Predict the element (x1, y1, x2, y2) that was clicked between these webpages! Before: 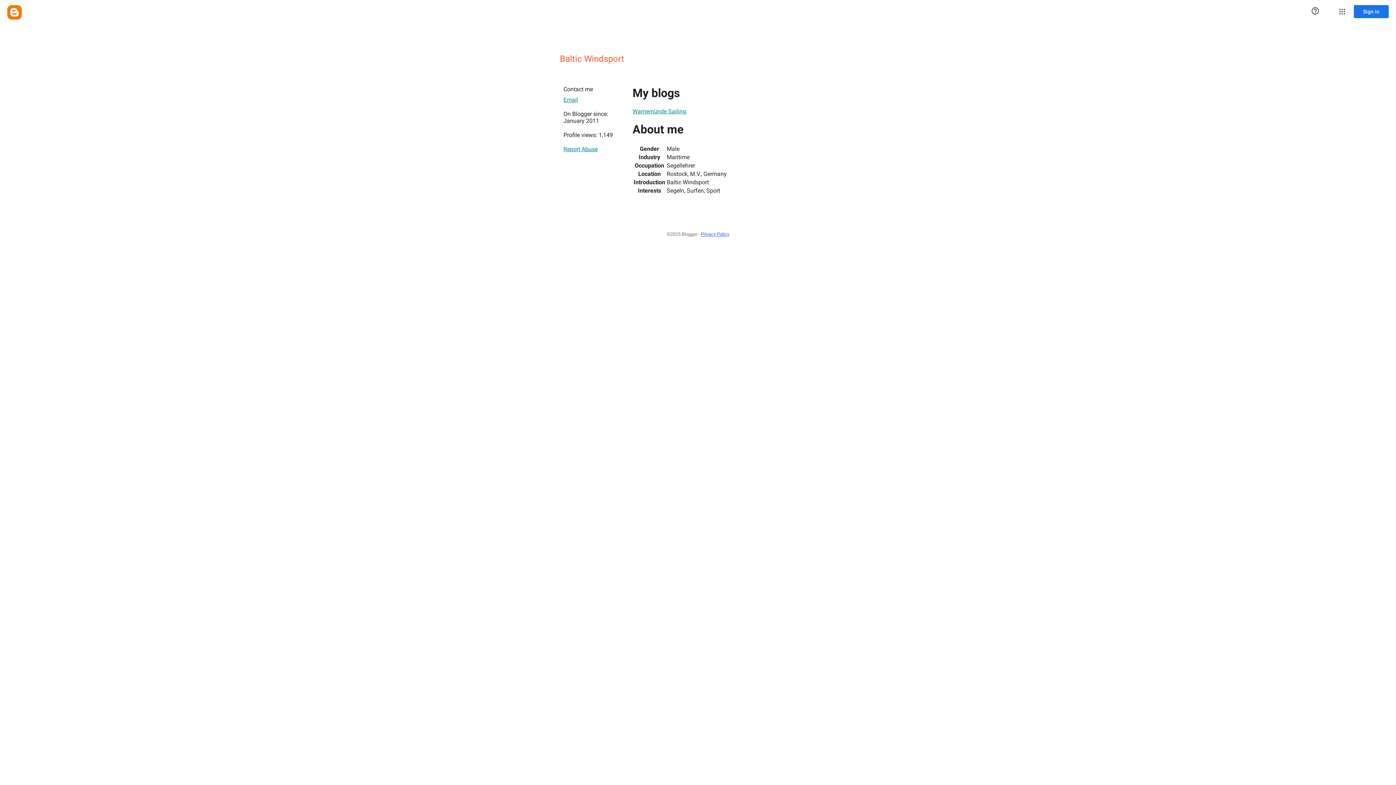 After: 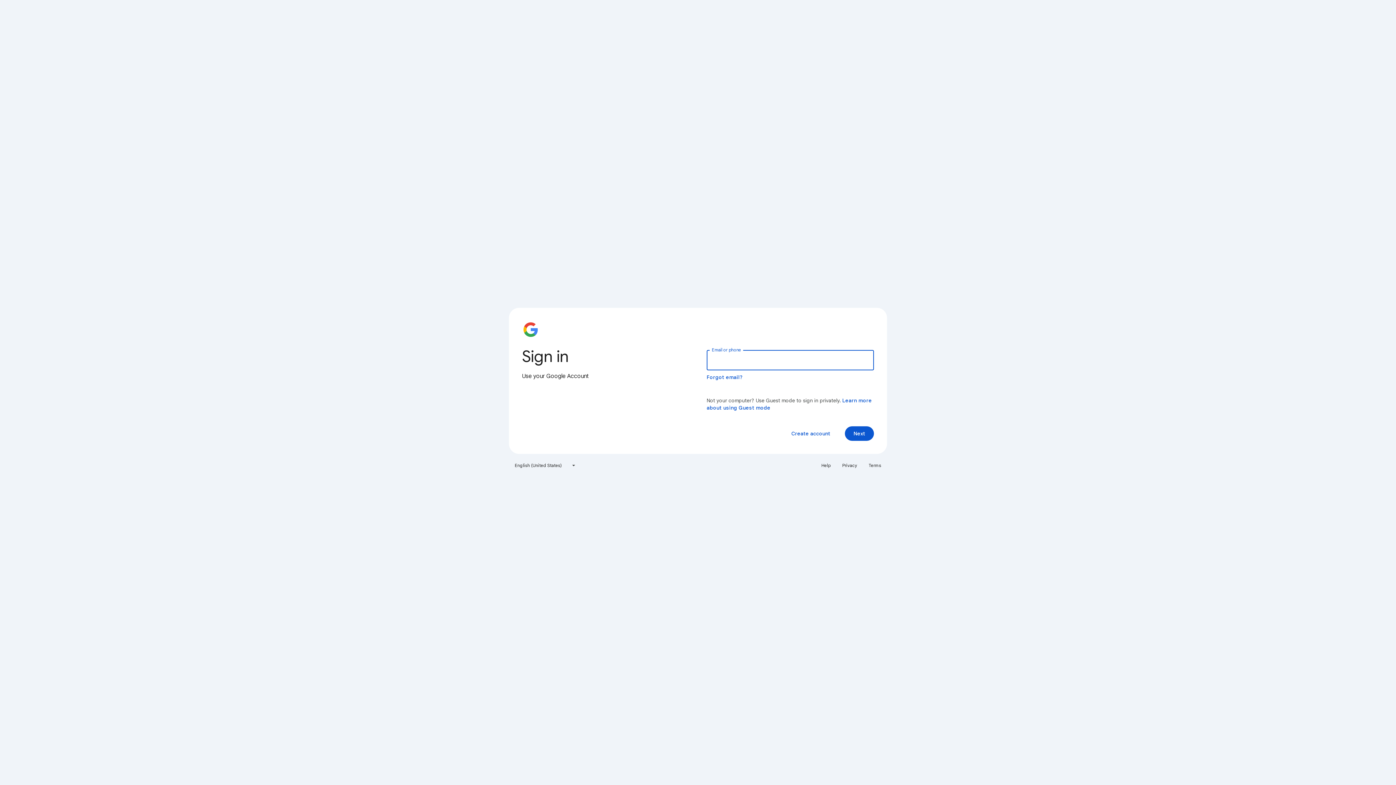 Action: label: Sign in bbox: (1354, 5, 1389, 18)